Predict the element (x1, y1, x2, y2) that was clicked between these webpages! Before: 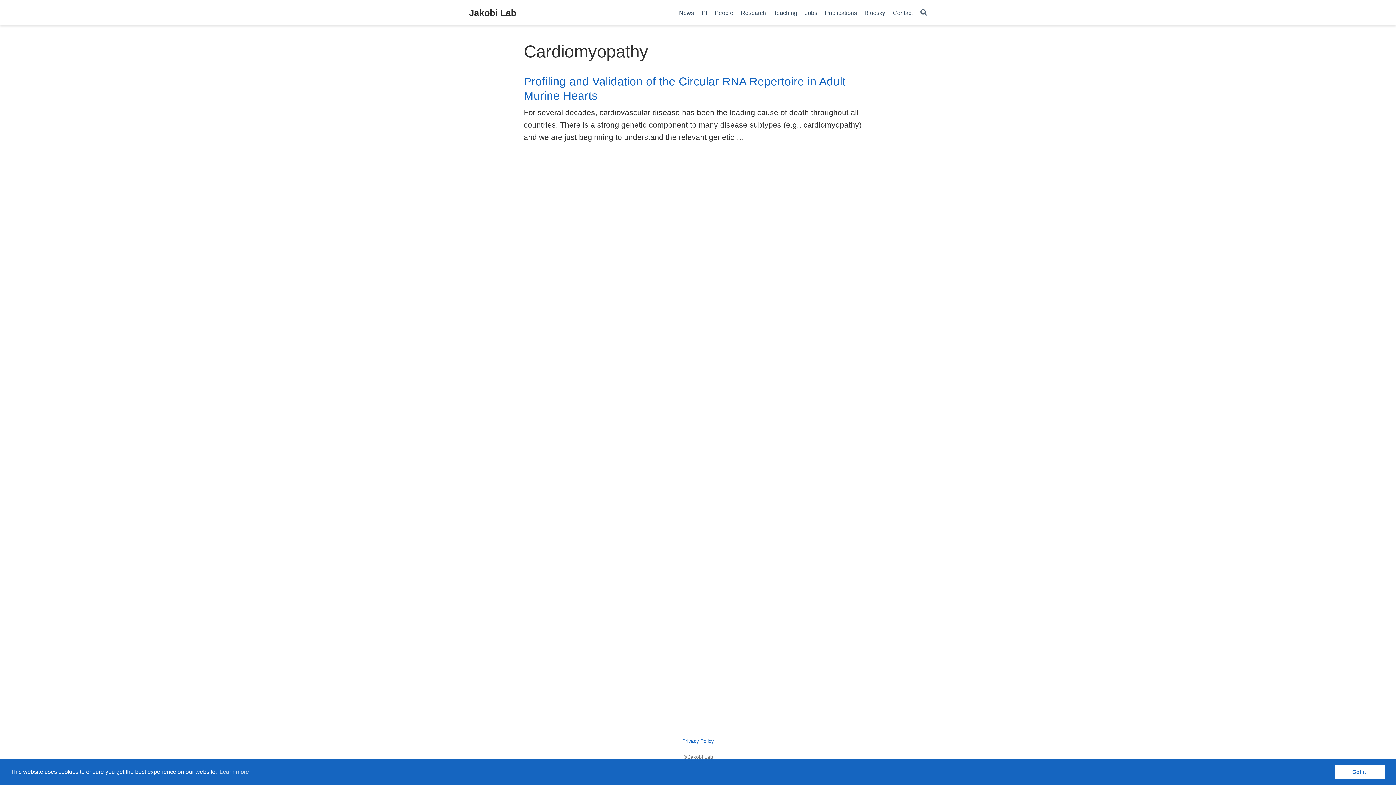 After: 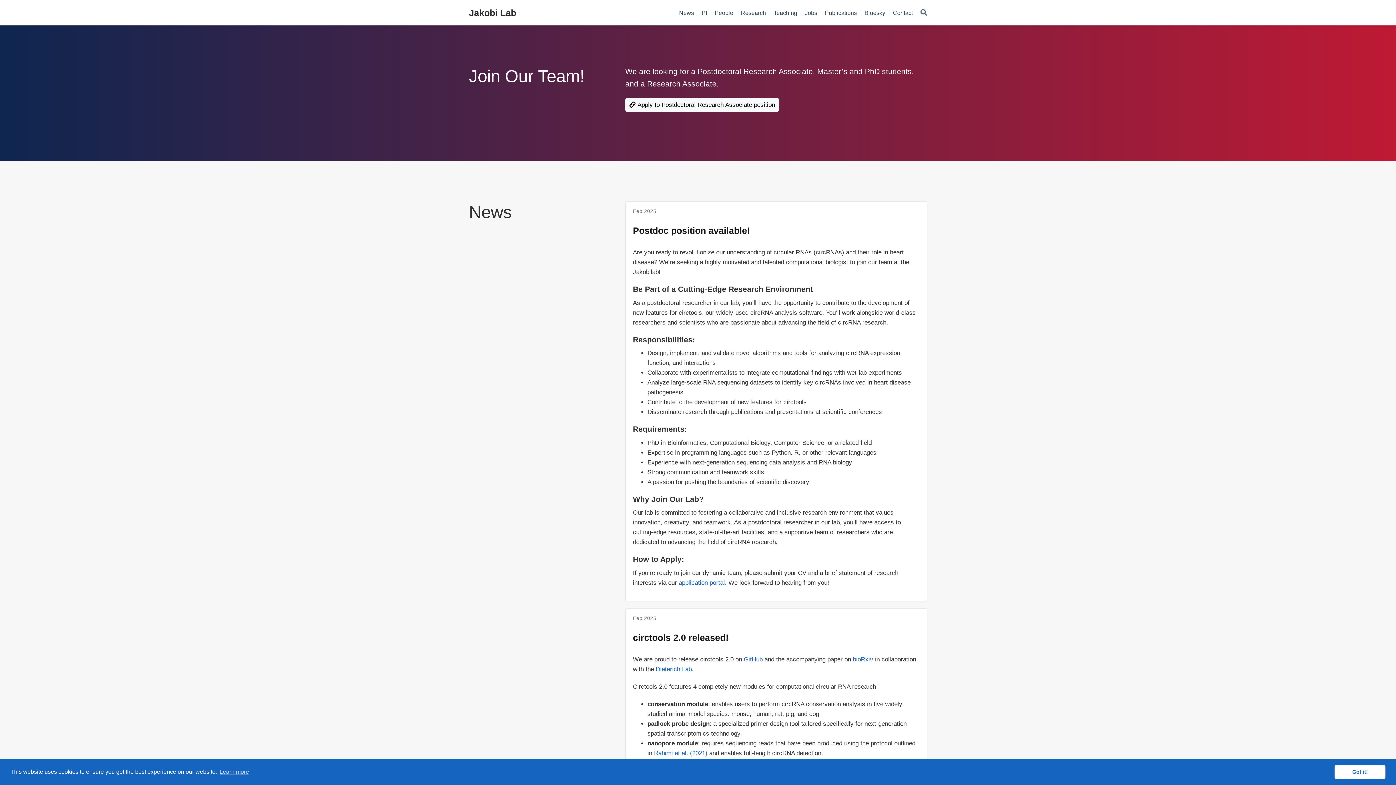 Action: label: Jobs bbox: (801, 5, 821, 20)